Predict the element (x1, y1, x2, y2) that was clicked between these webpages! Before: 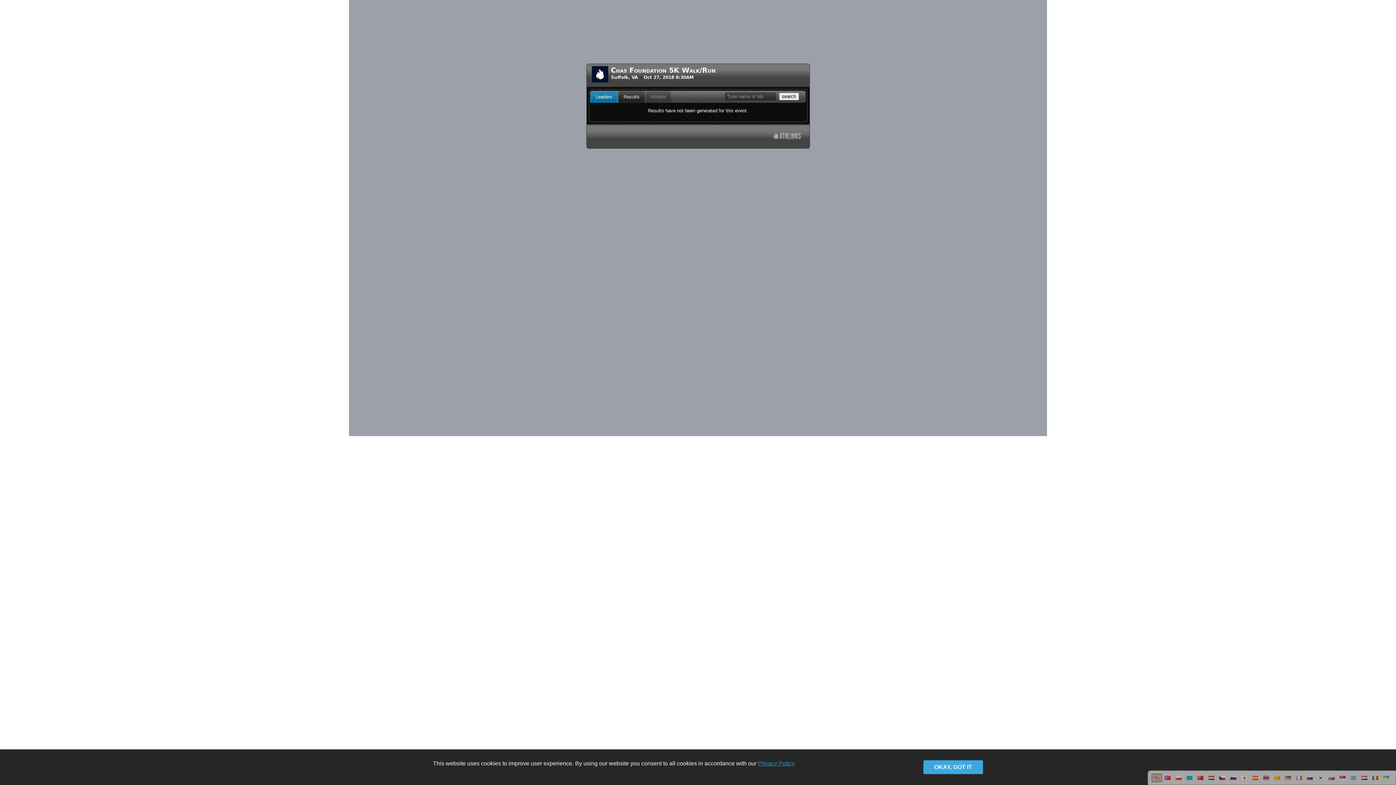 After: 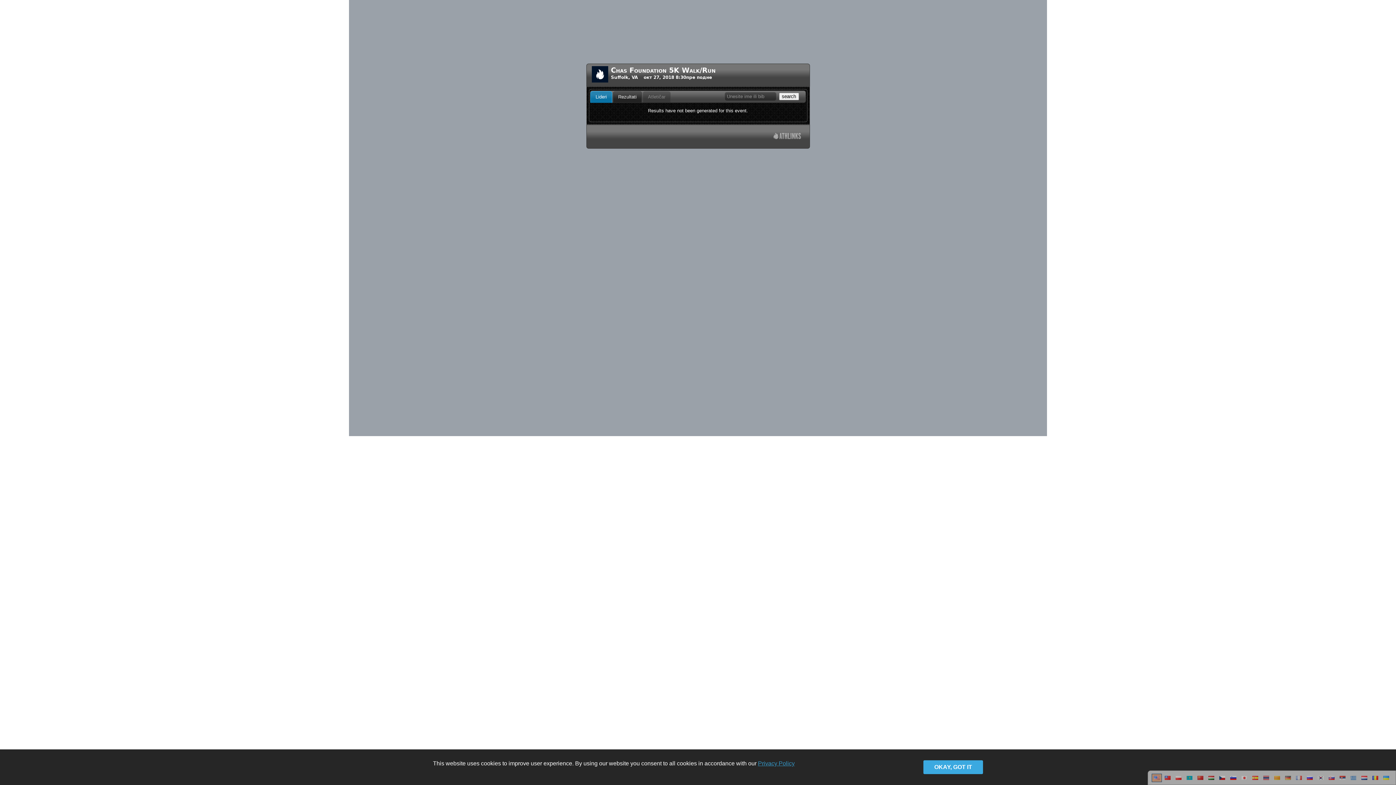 Action: bbox: (1337, 778, 1348, 783)